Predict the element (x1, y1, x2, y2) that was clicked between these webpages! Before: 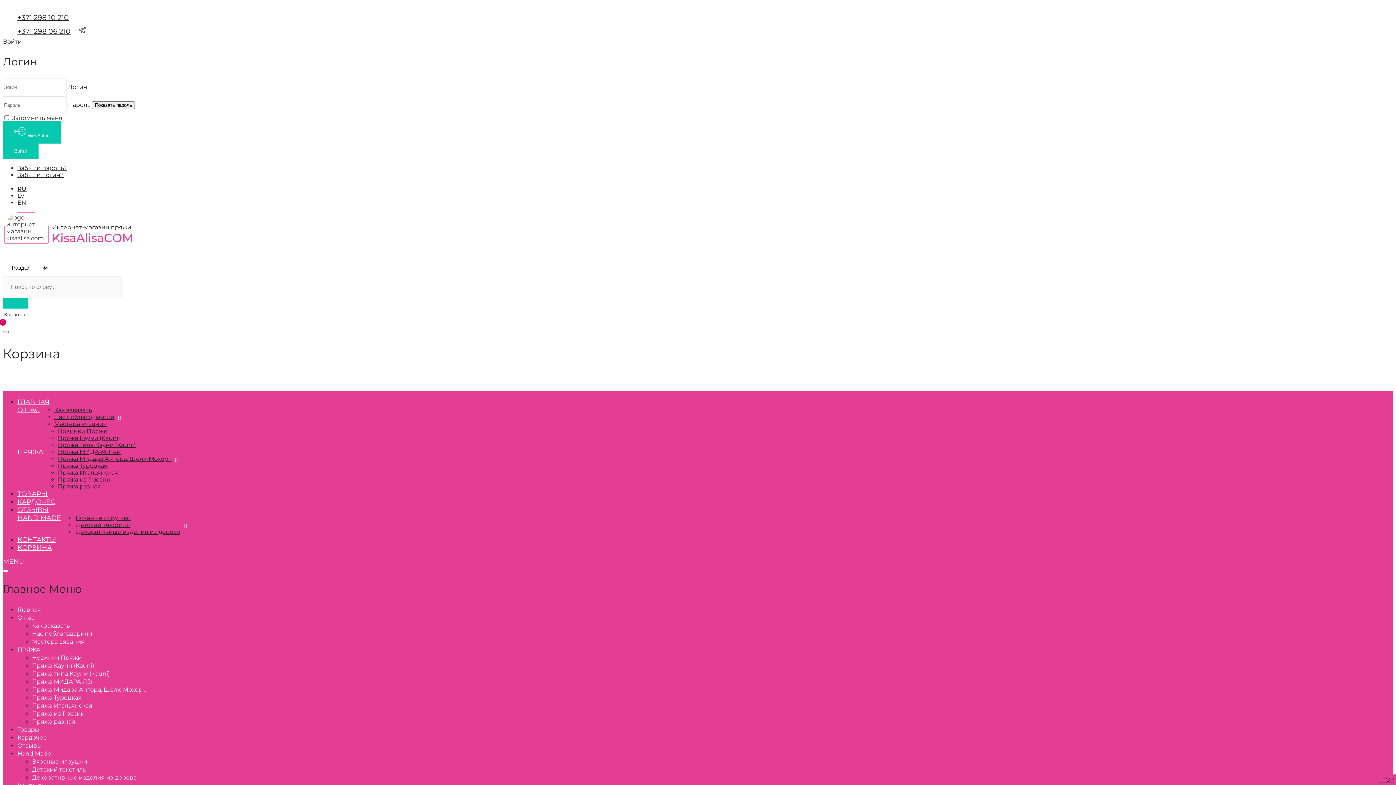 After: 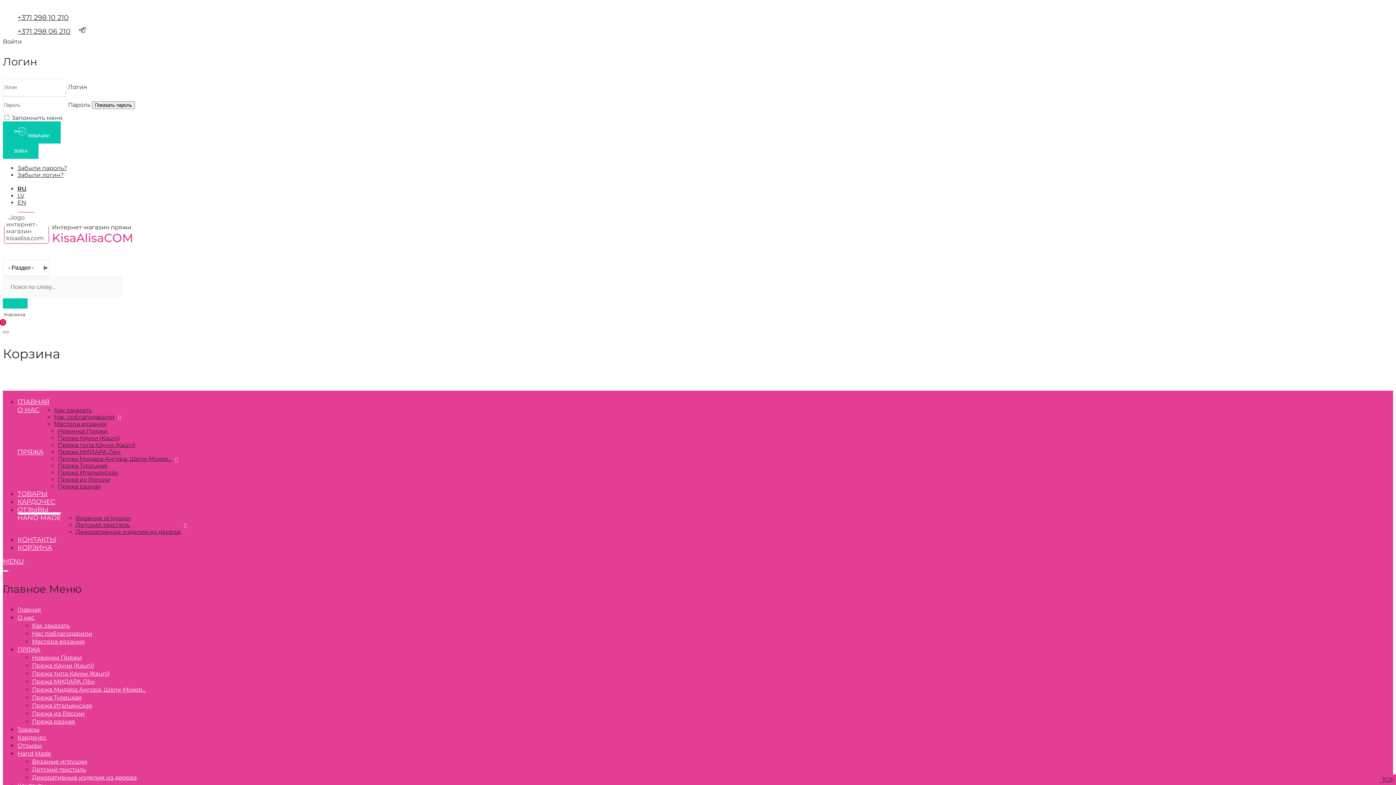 Action: bbox: (17, 514, 61, 536) label: HAND MADE